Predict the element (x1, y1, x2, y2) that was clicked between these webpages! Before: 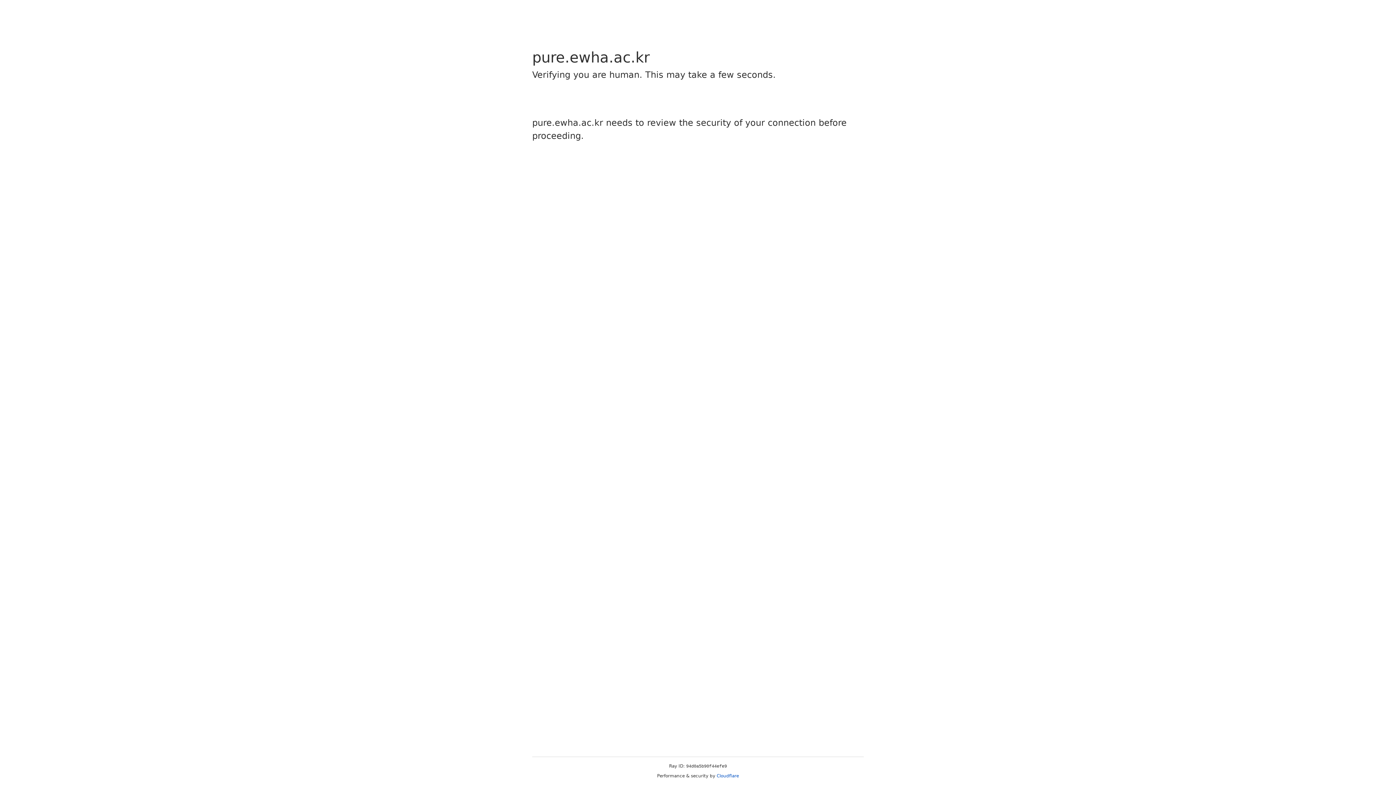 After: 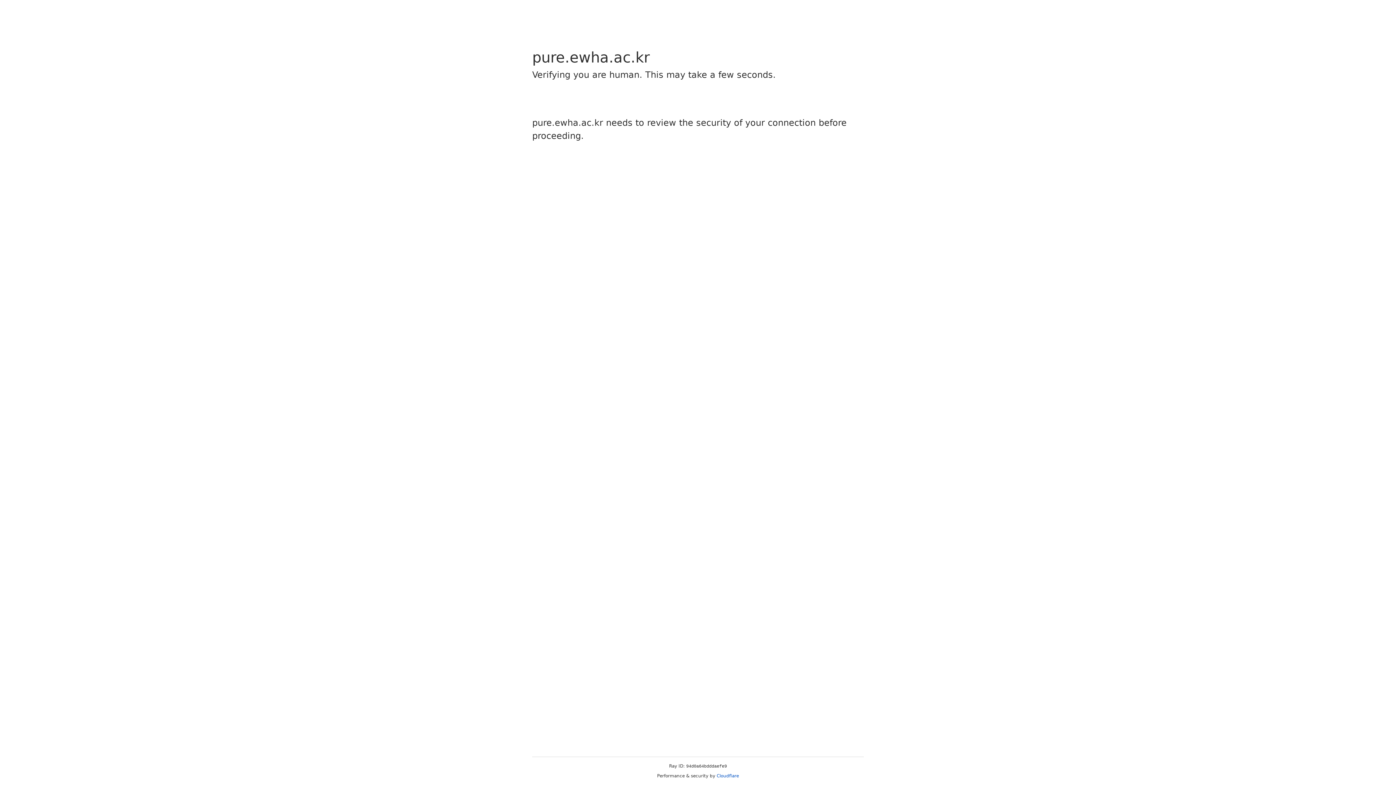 Action: bbox: (716, 773, 739, 778) label: Cloudflare